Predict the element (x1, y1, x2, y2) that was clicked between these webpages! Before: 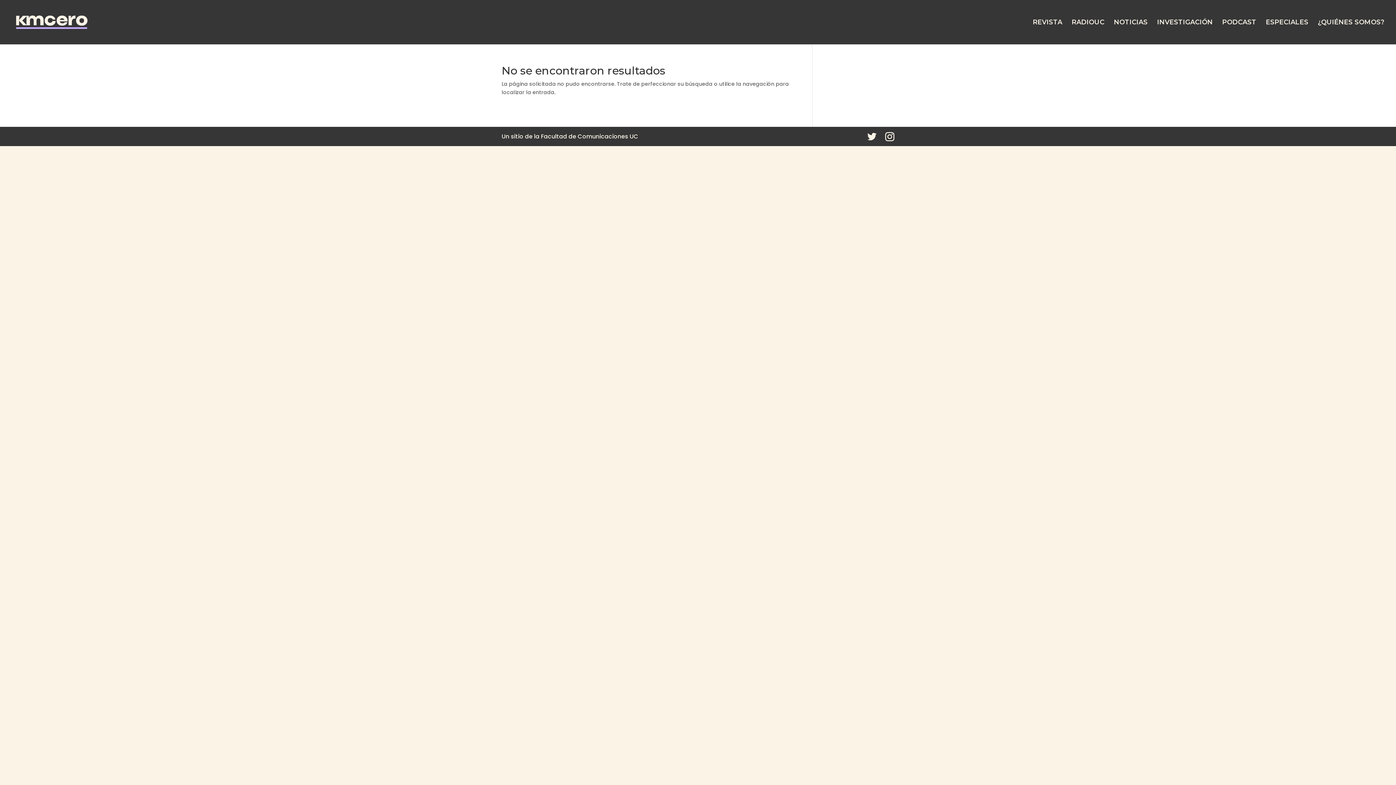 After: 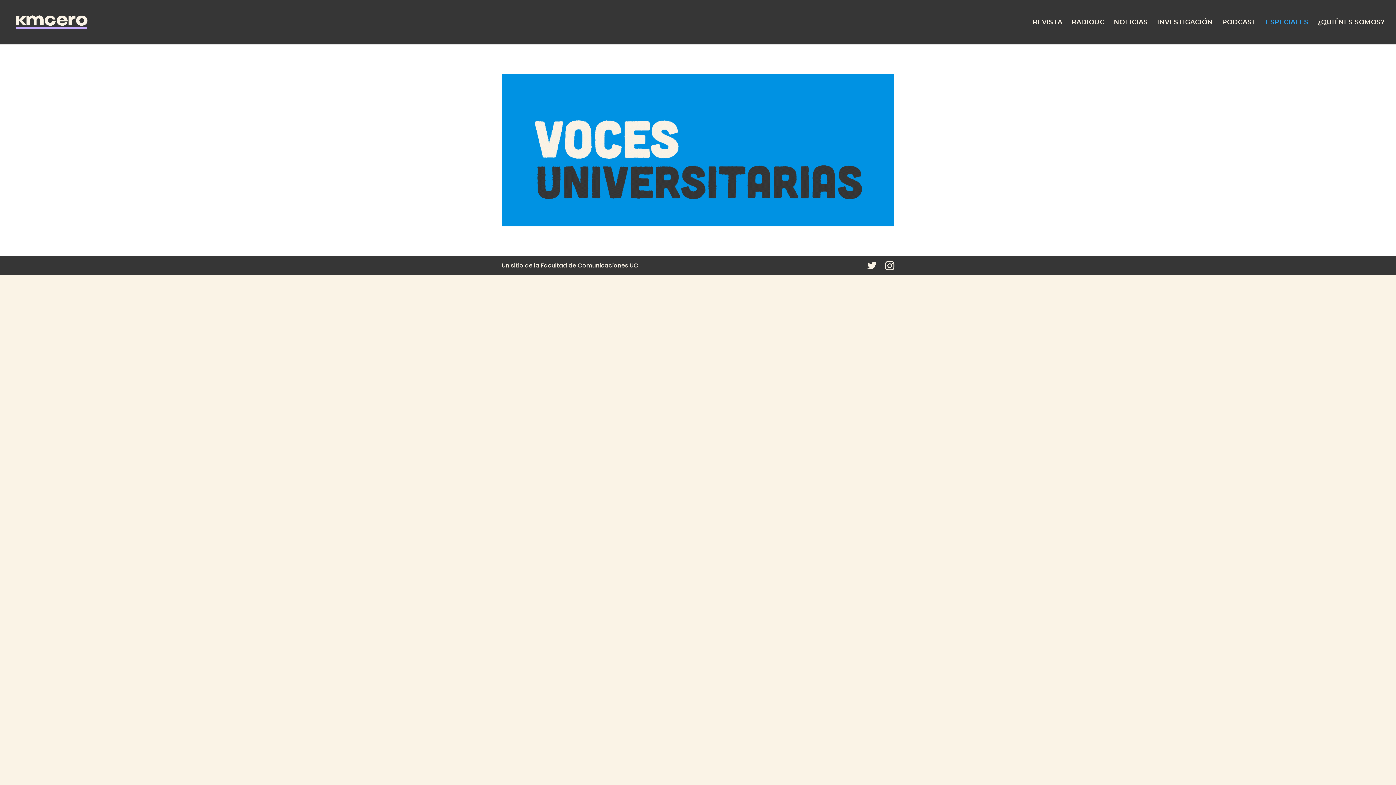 Action: label: ESPECIALES bbox: (1266, 19, 1308, 44)